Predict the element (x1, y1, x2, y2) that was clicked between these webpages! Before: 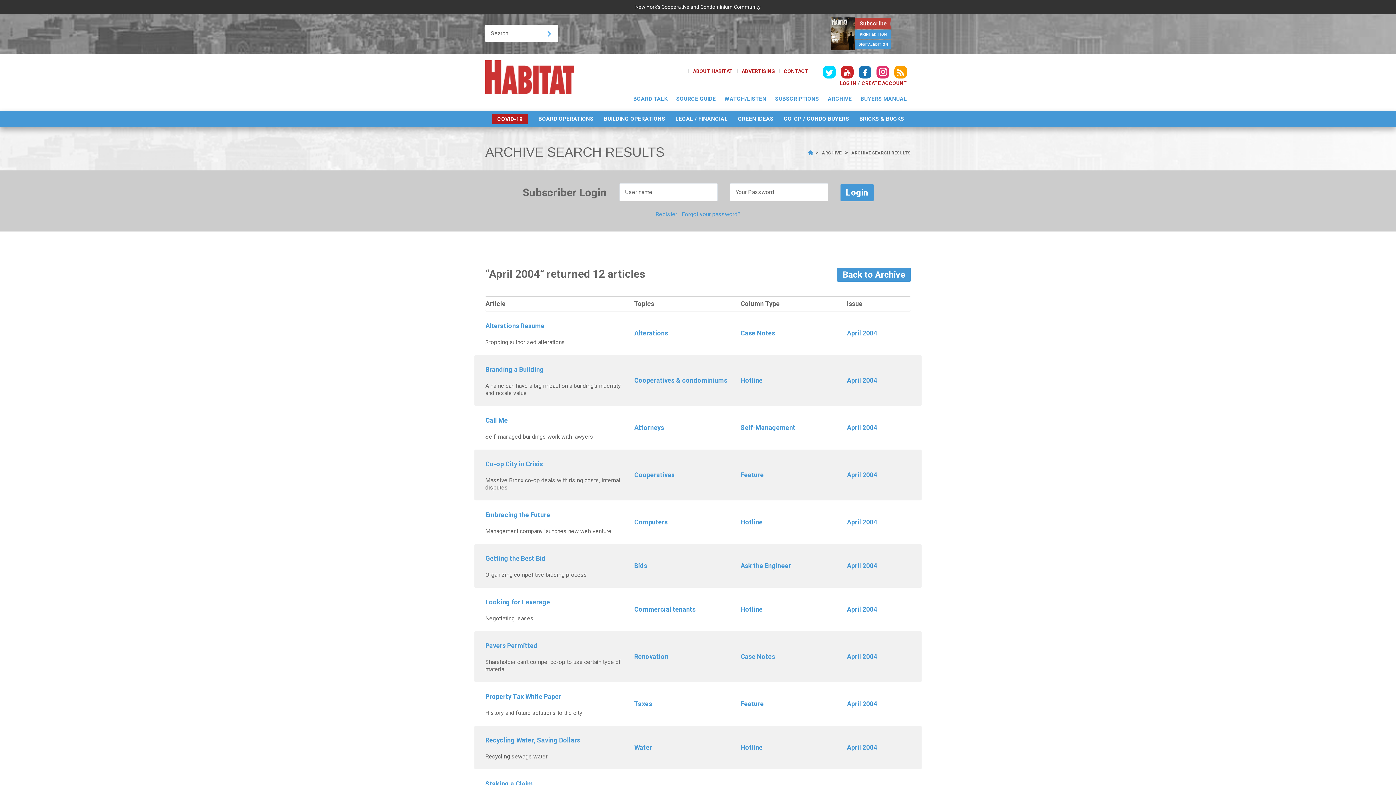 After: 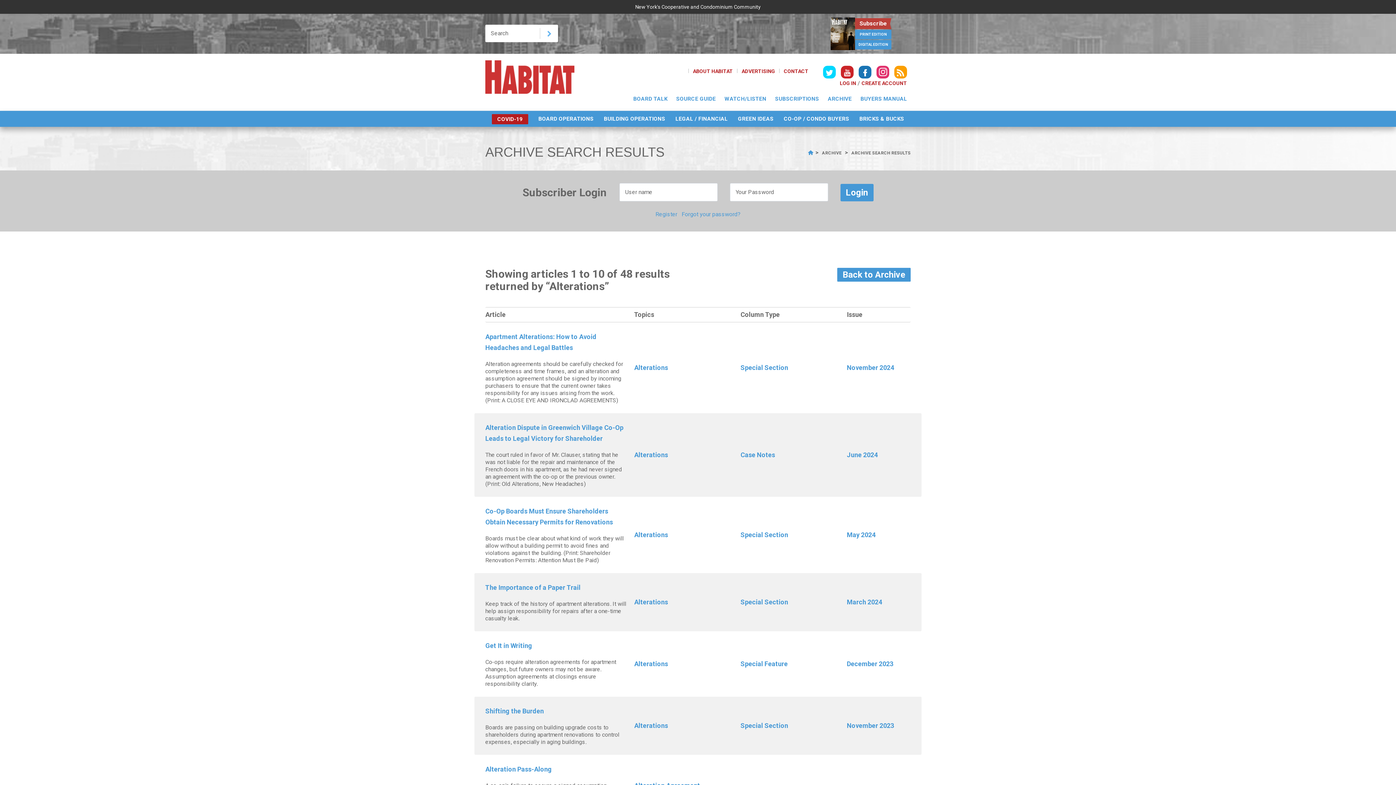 Action: label: Alterations bbox: (634, 328, 668, 338)